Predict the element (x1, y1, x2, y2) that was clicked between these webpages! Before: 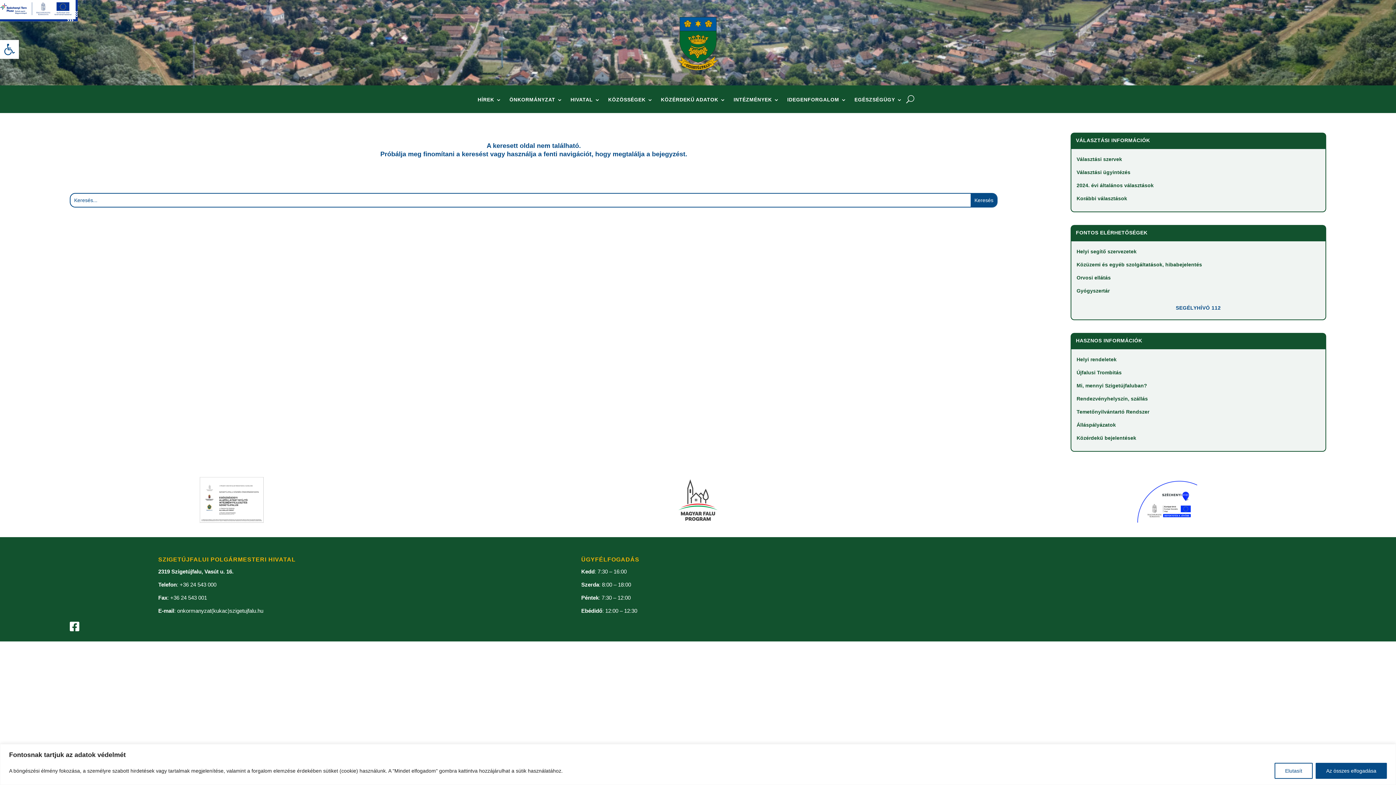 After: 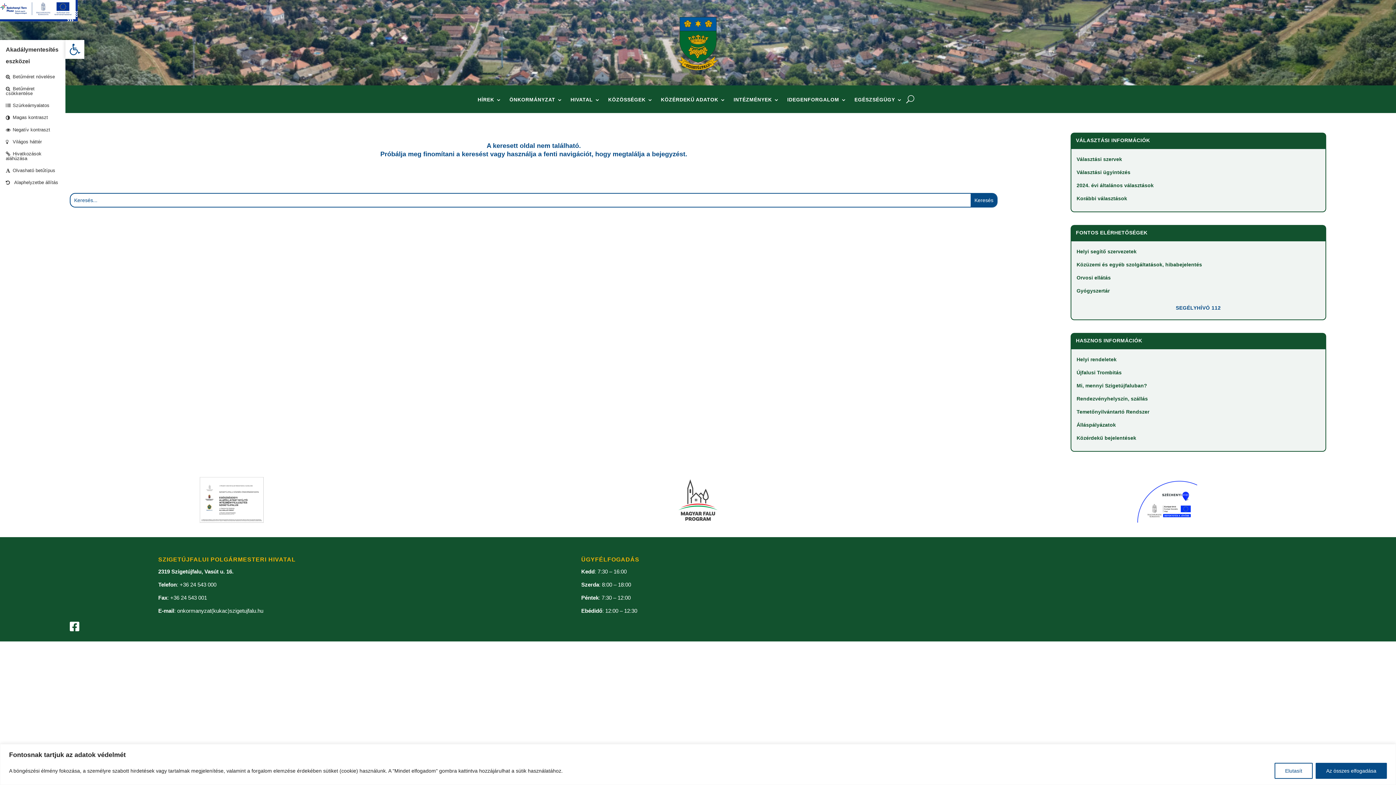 Action: bbox: (0, 40, 18, 58) label: Eszköztár megnyitása